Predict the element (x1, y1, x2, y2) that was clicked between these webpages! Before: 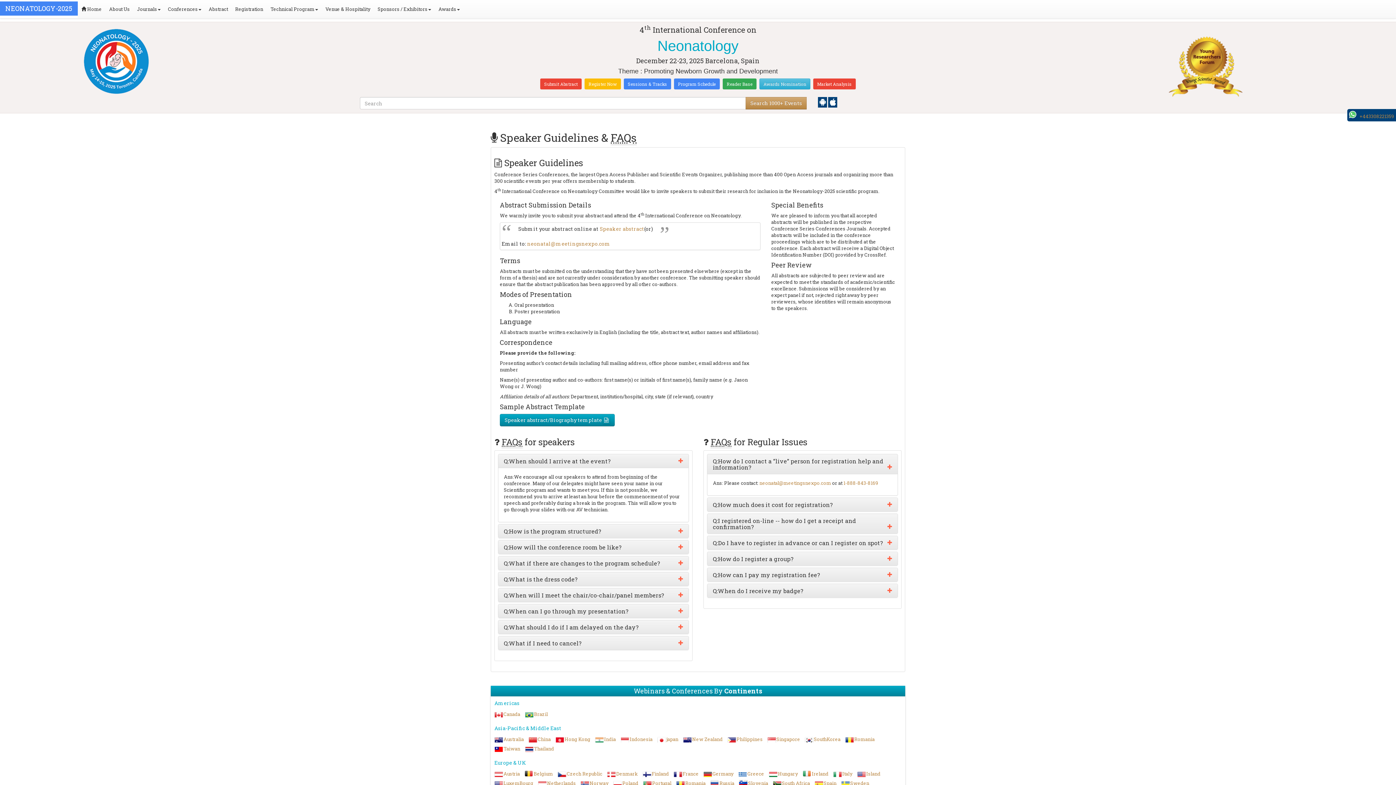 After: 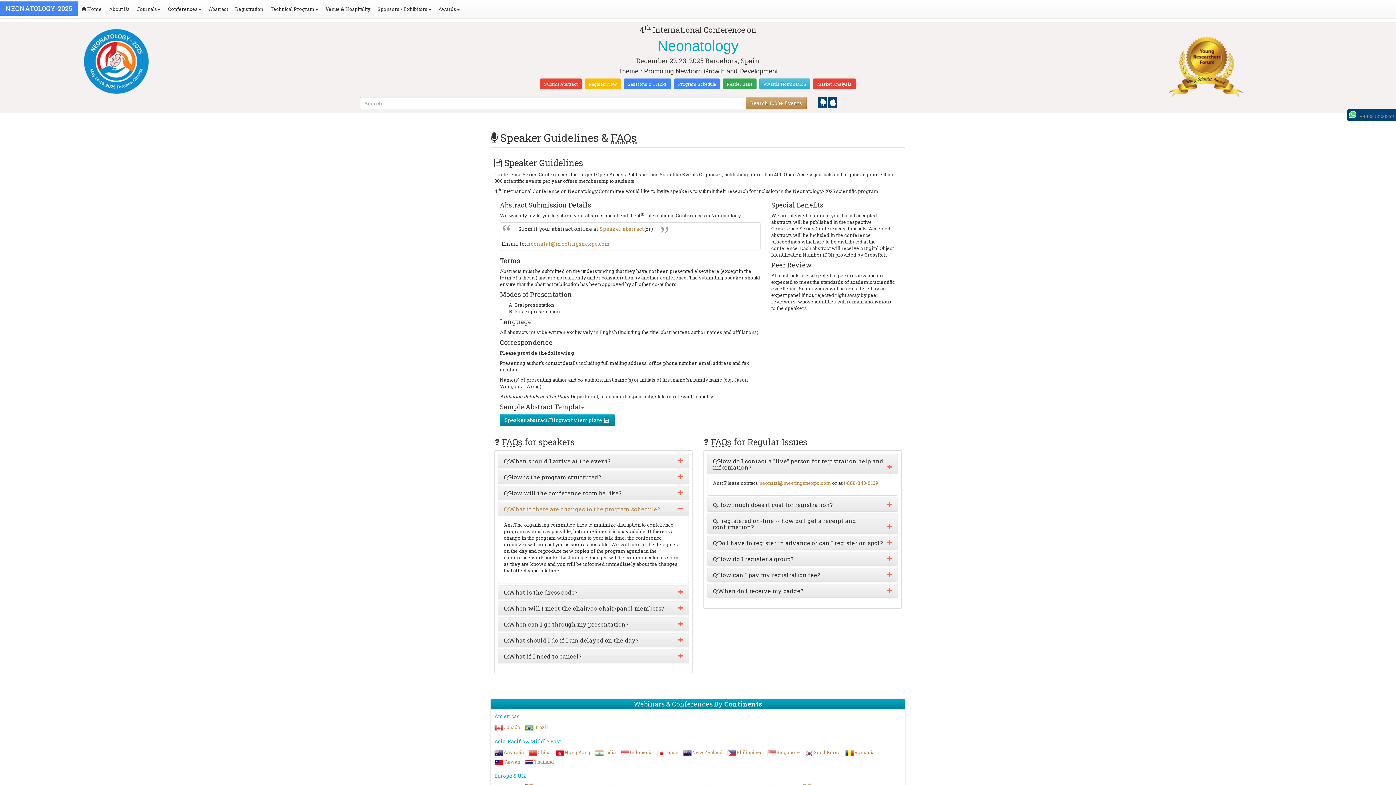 Action: bbox: (504, 560, 683, 566) label: Q:What if there are changes to the program schedule?